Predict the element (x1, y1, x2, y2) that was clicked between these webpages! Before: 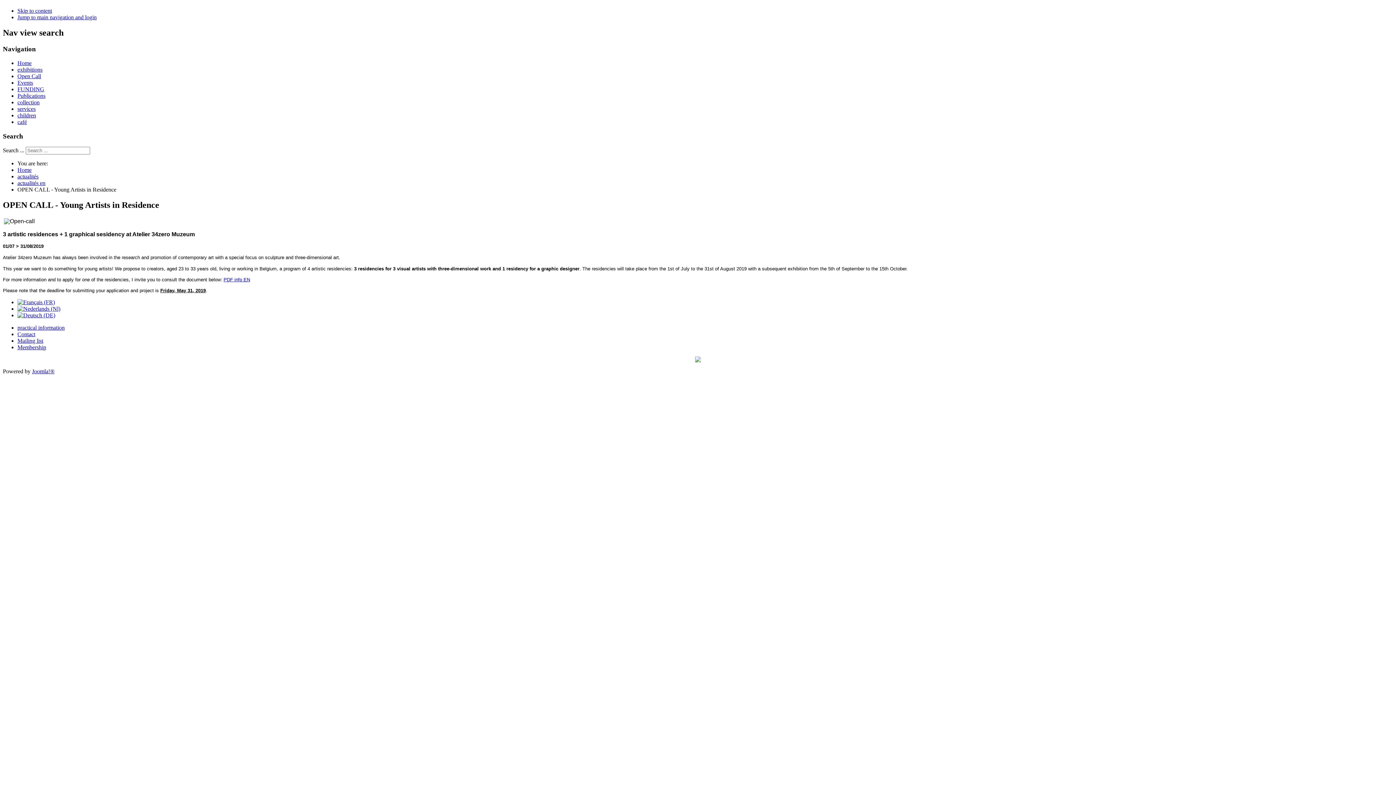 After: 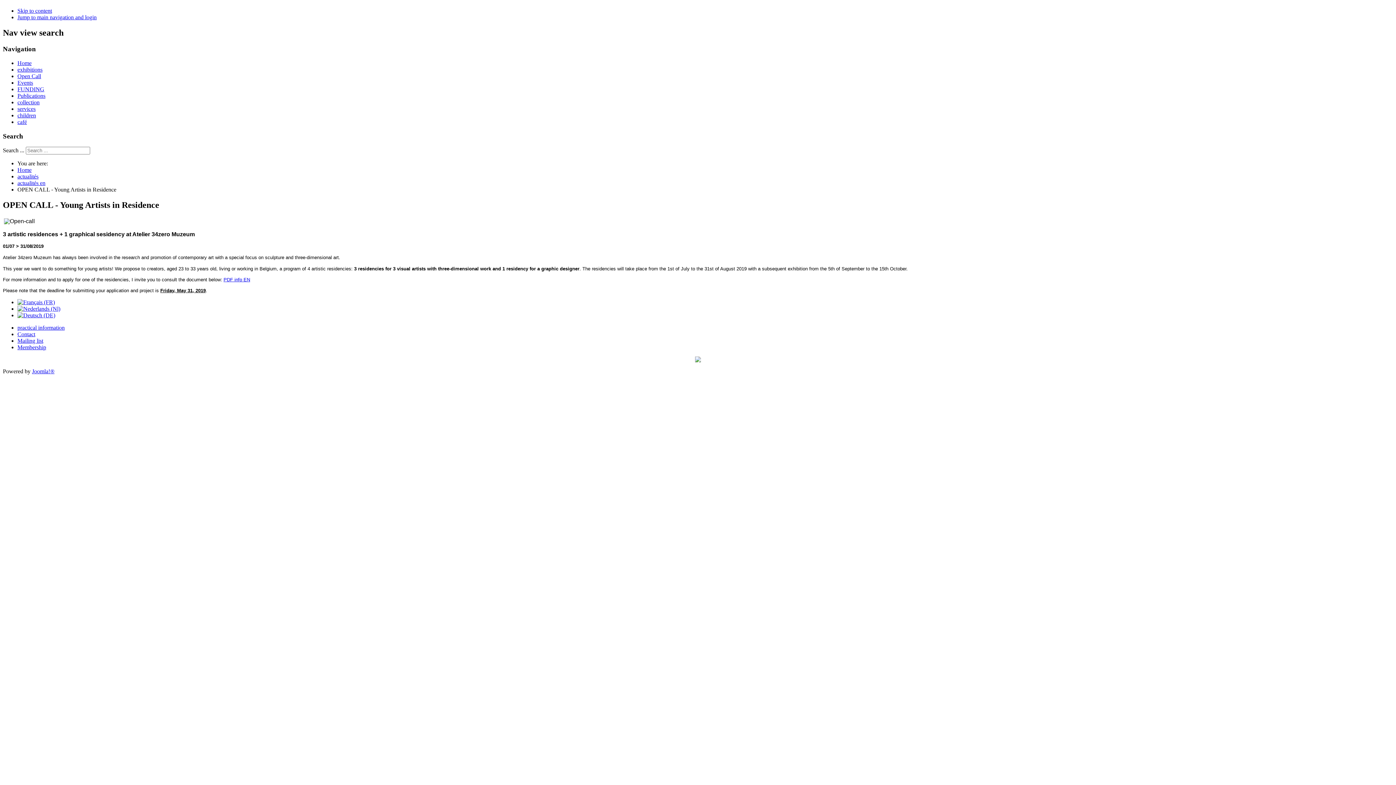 Action: label: Jump to main navigation and login bbox: (17, 14, 96, 20)